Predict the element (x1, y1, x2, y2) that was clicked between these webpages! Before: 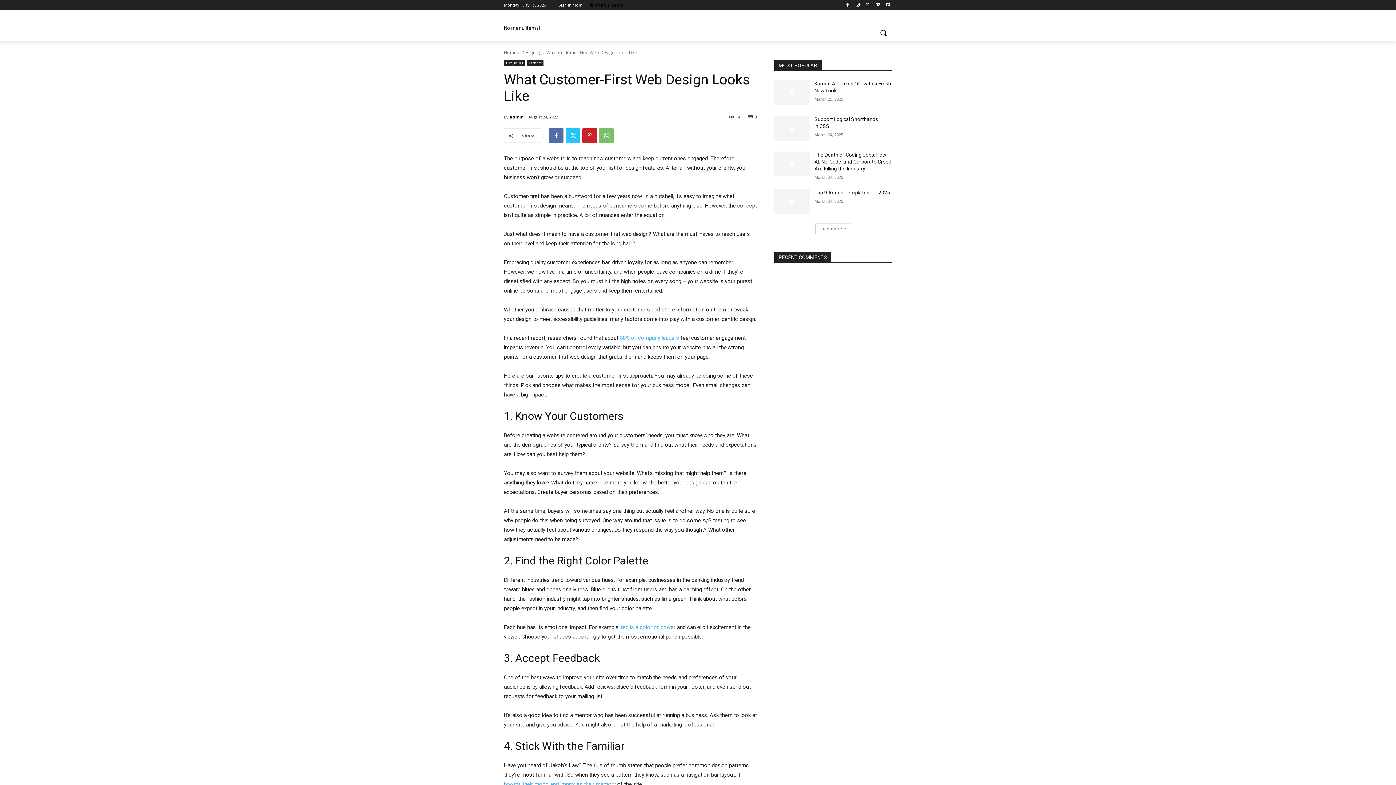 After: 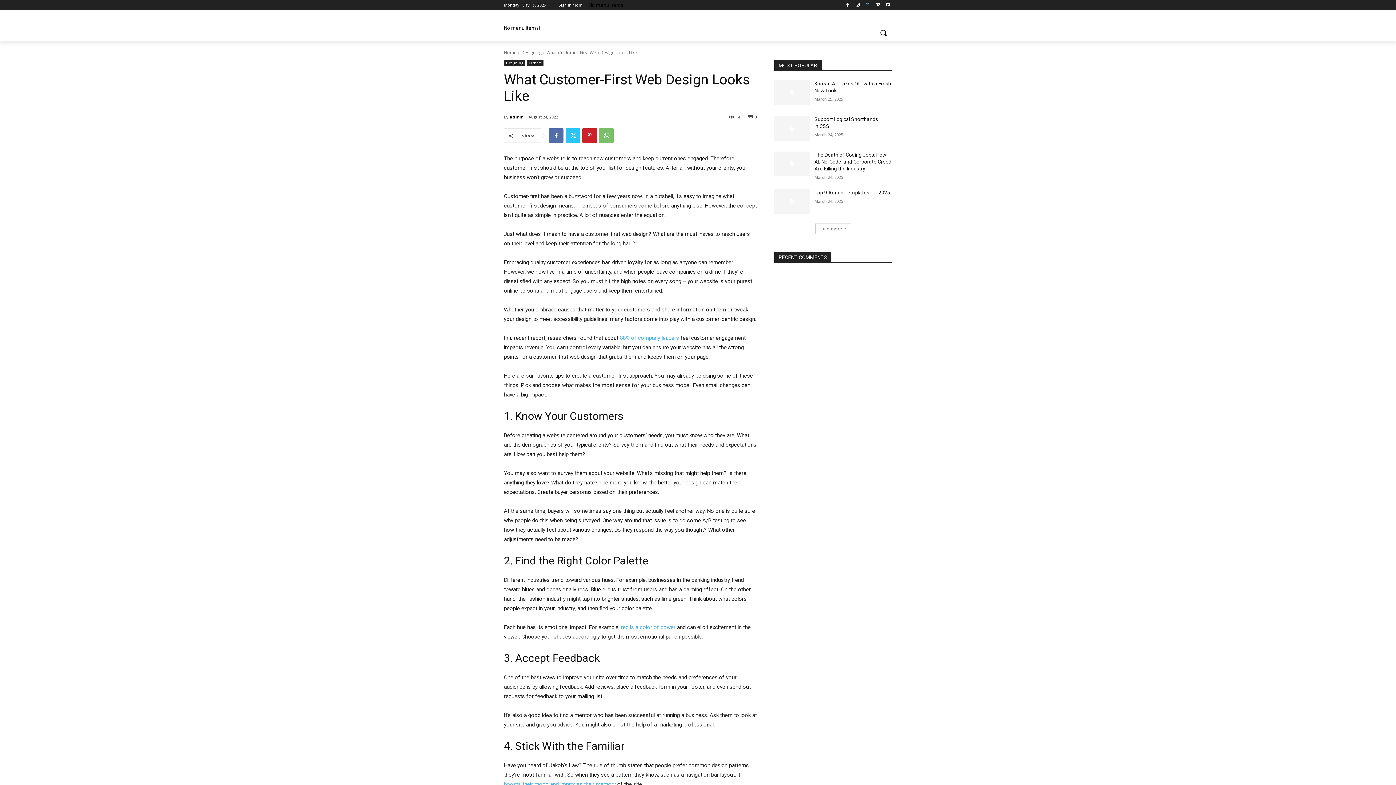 Action: bbox: (863, 0, 872, 9)